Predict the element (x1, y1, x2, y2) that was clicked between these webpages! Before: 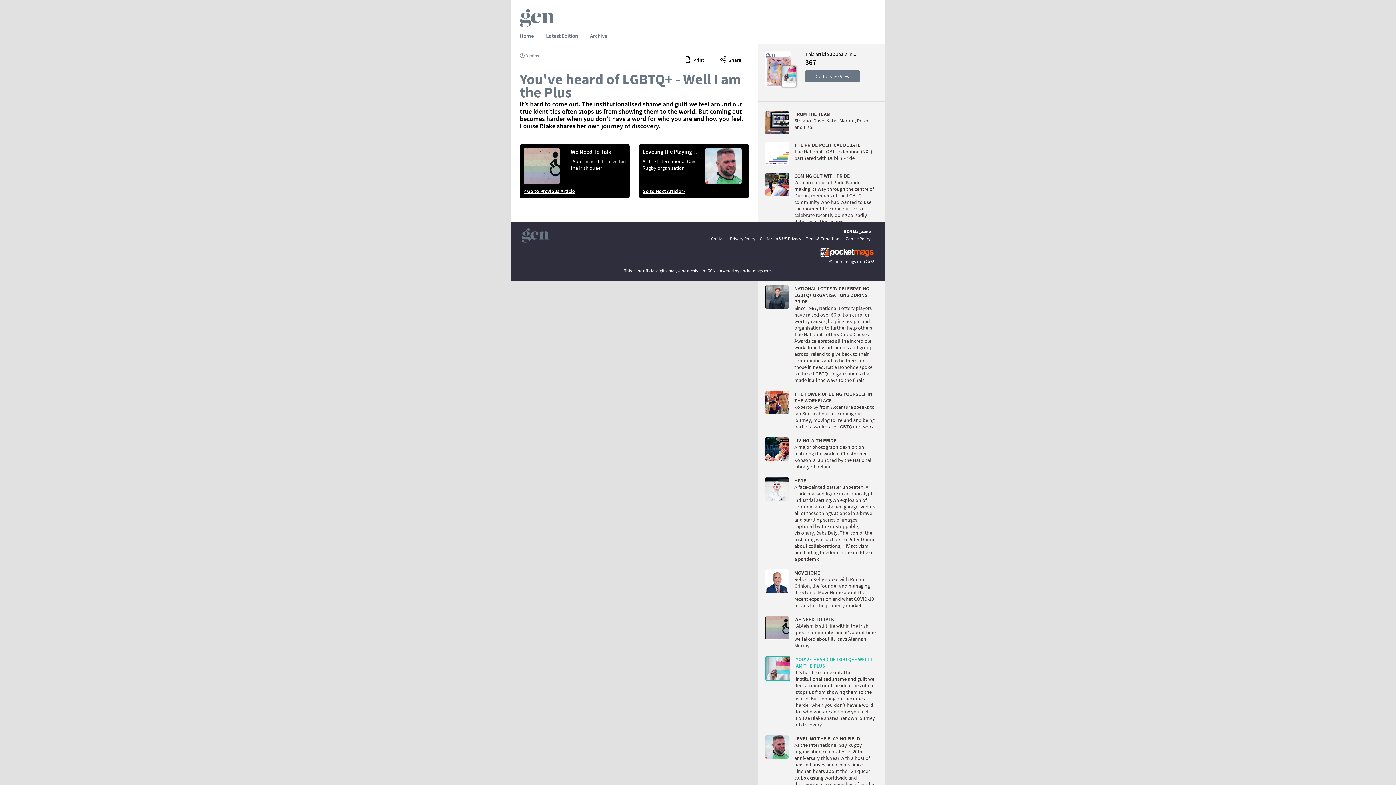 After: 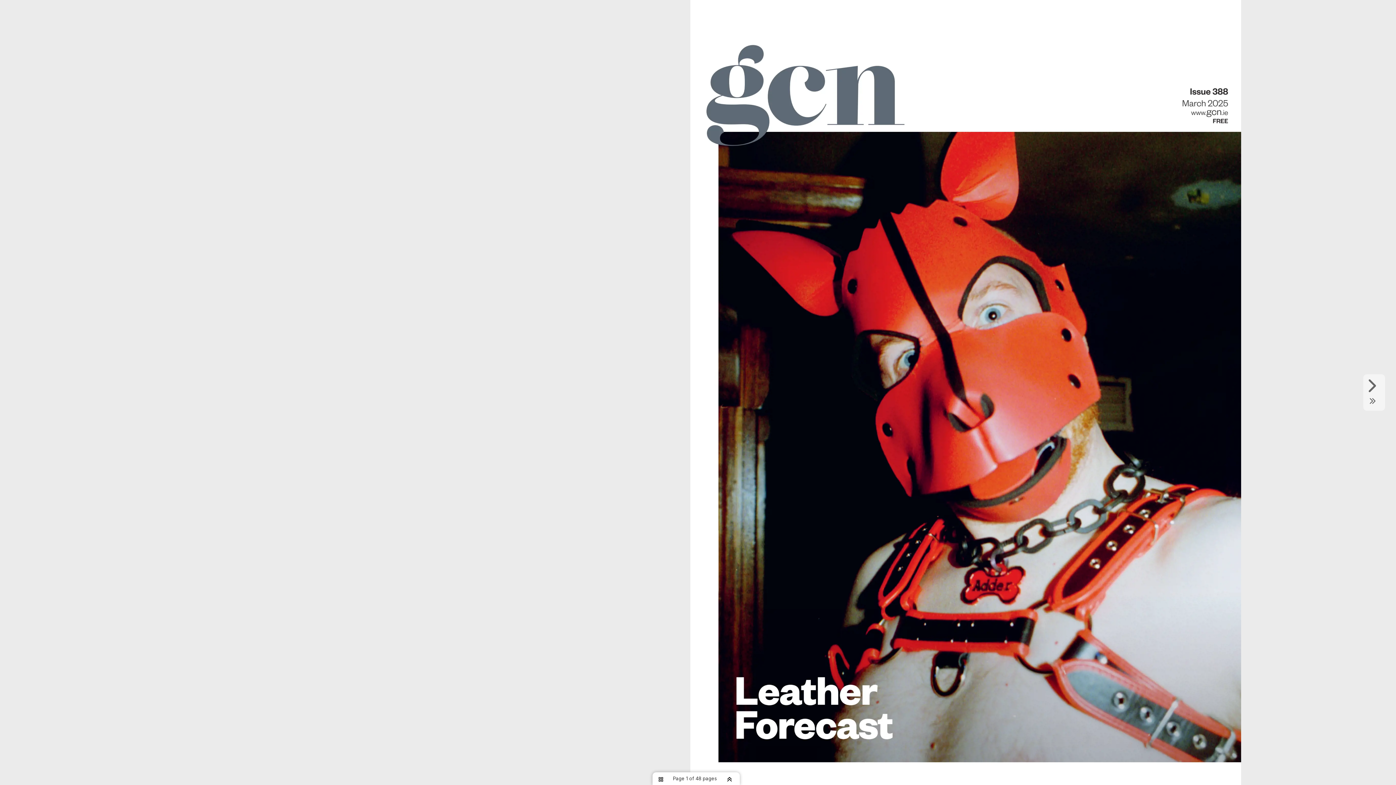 Action: label: Latest Edition bbox: (546, 32, 578, 39)